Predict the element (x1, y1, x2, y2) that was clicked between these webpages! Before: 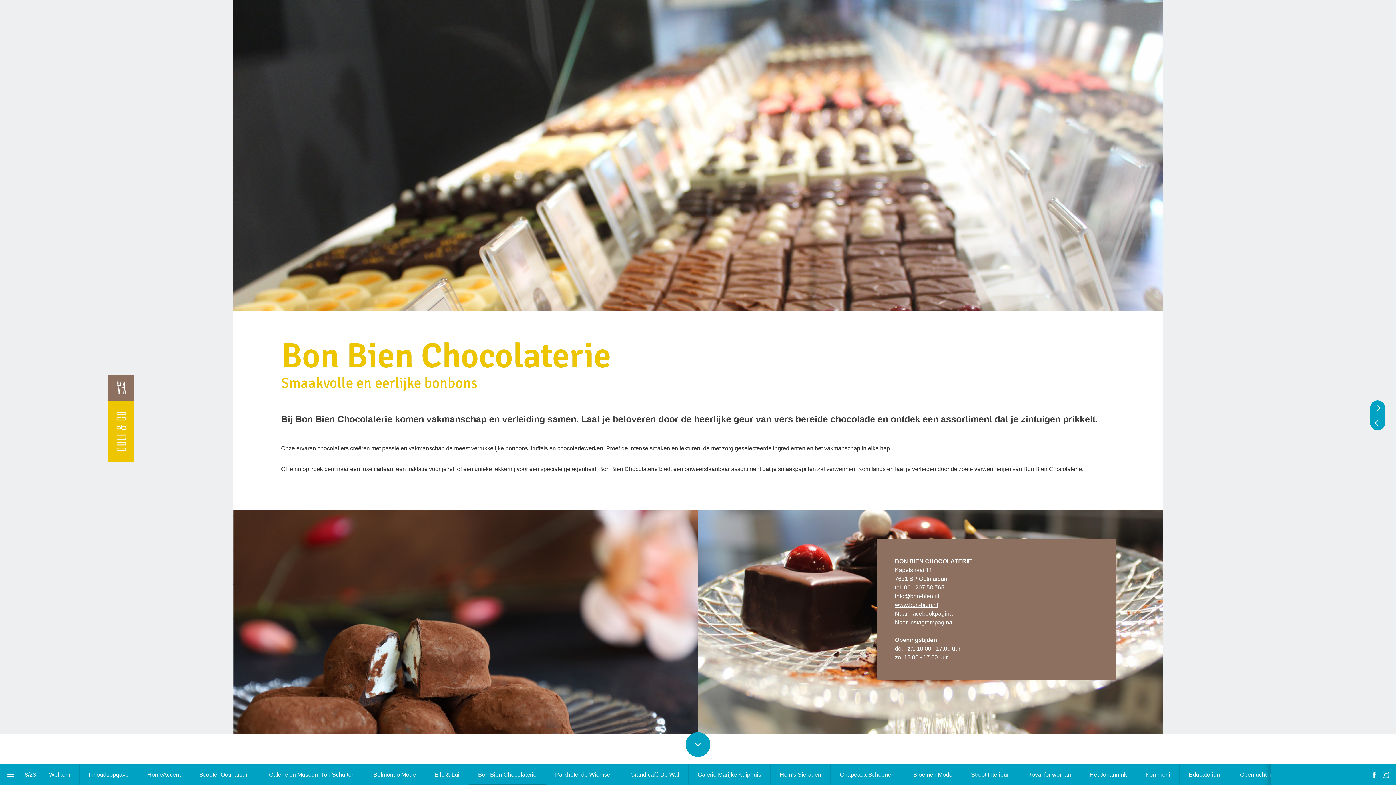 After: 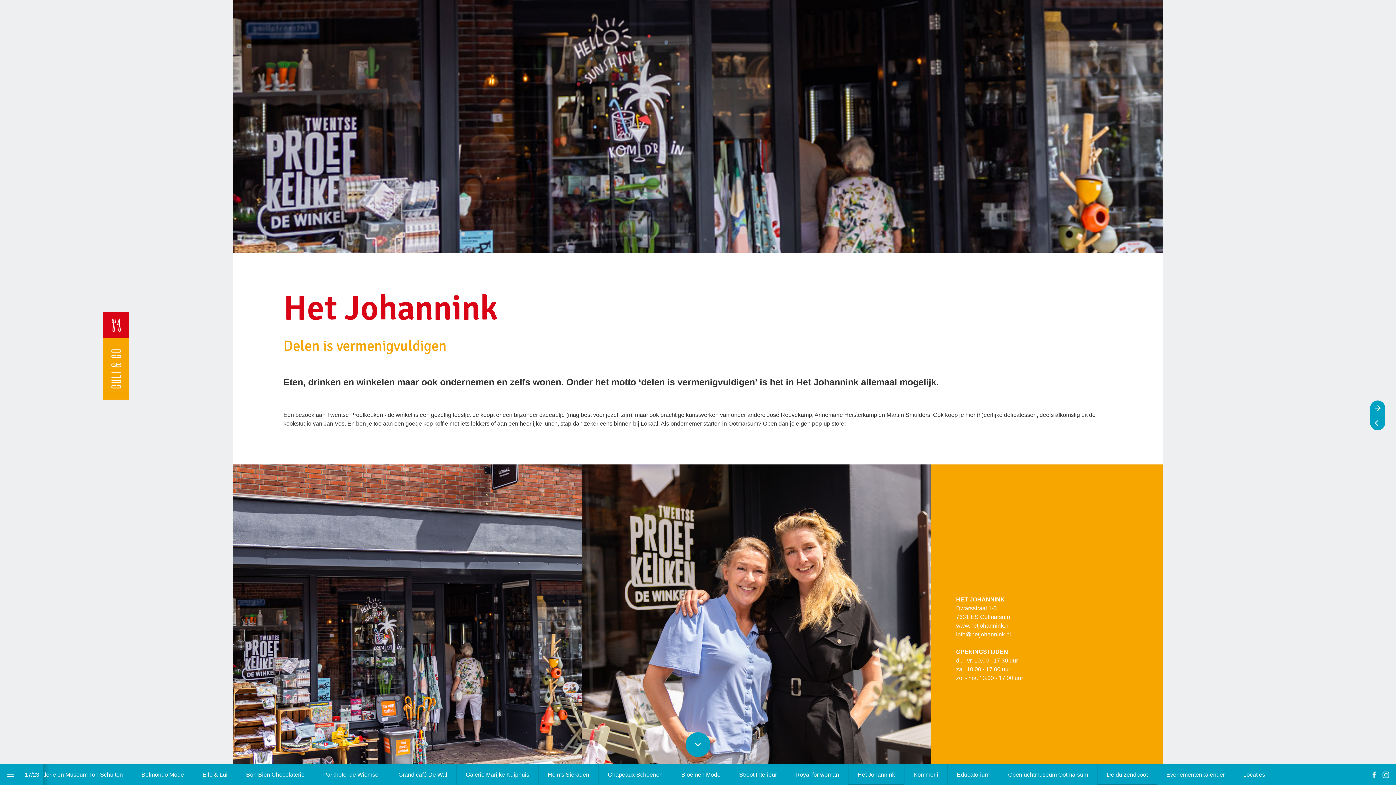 Action: label: Het Johannink bbox: (1080, 764, 1136, 785)